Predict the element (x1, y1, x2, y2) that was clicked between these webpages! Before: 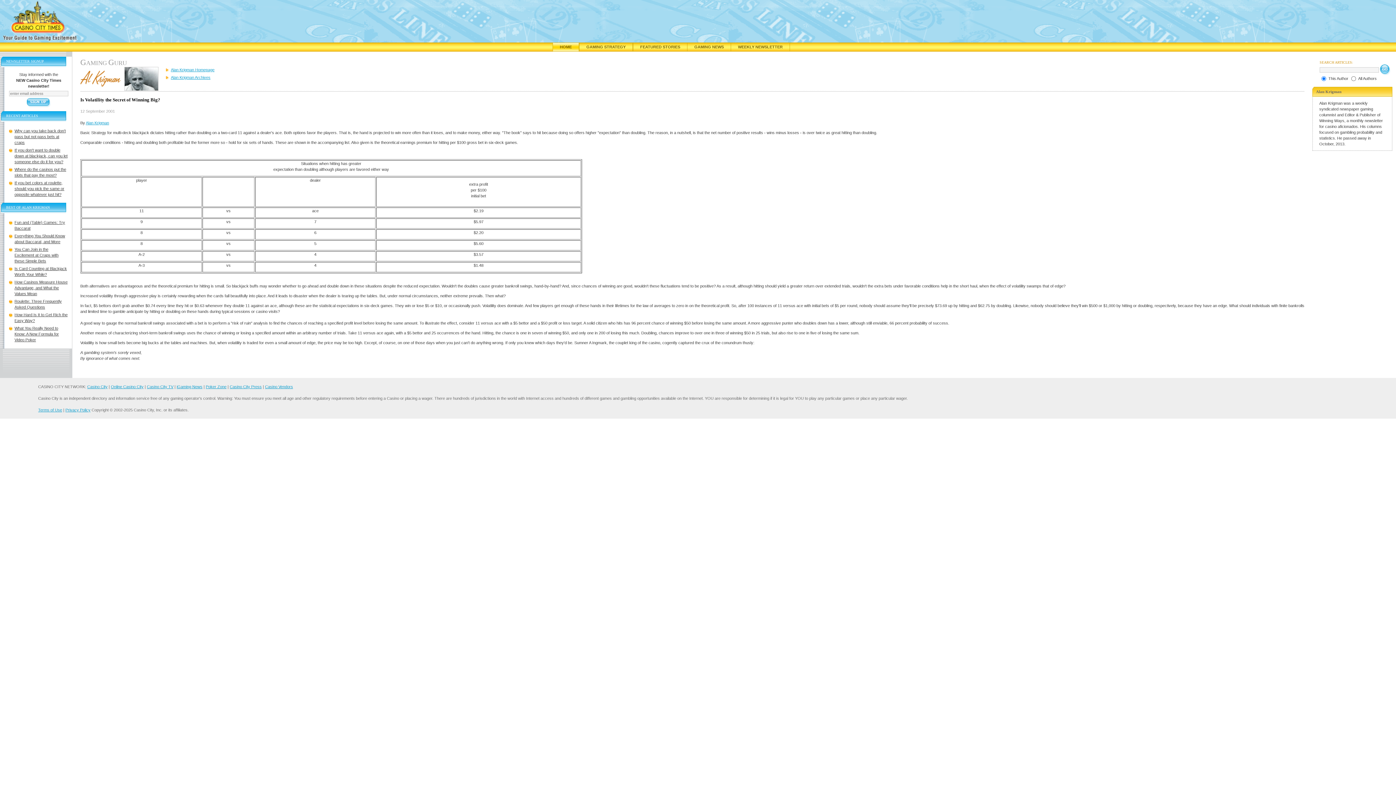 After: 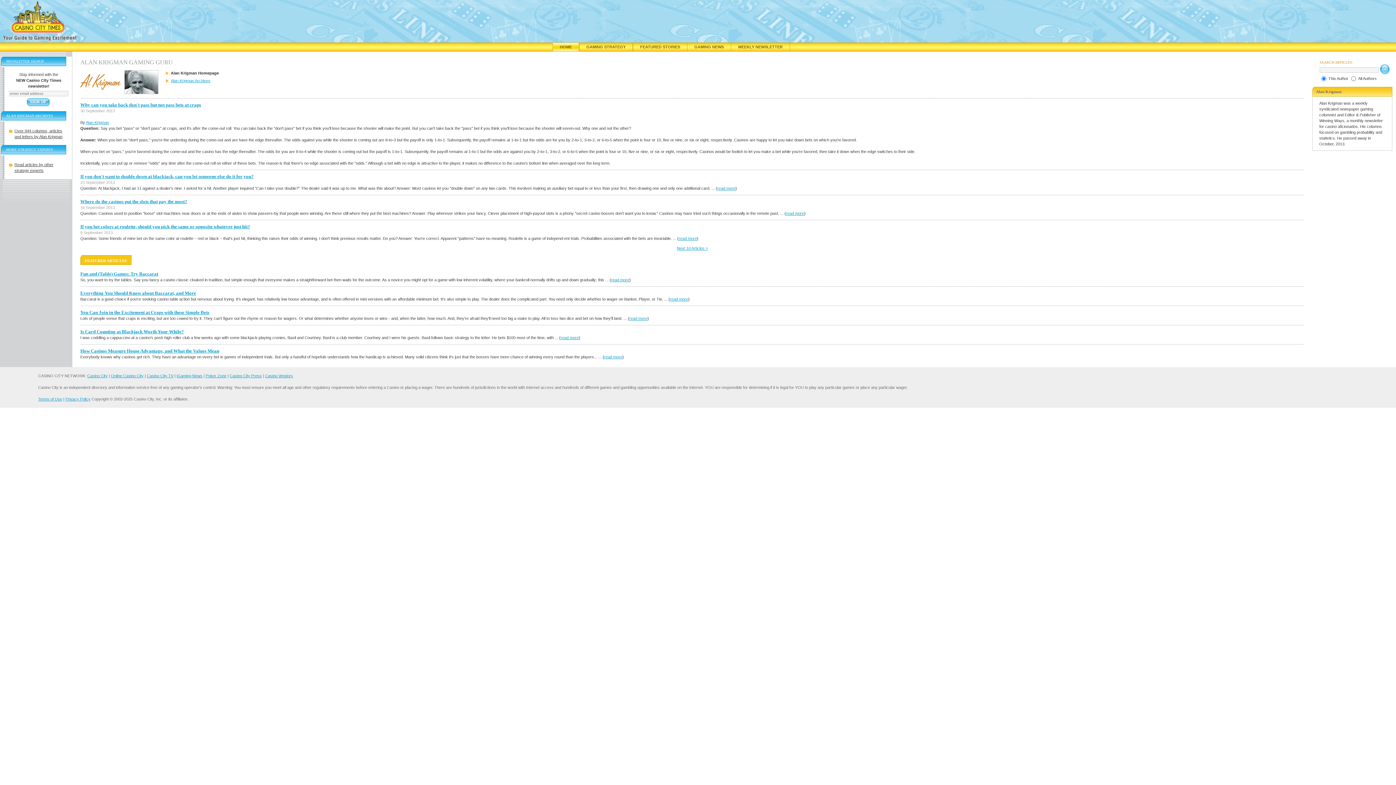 Action: label: Alan Krigman bbox: (85, 120, 109, 124)